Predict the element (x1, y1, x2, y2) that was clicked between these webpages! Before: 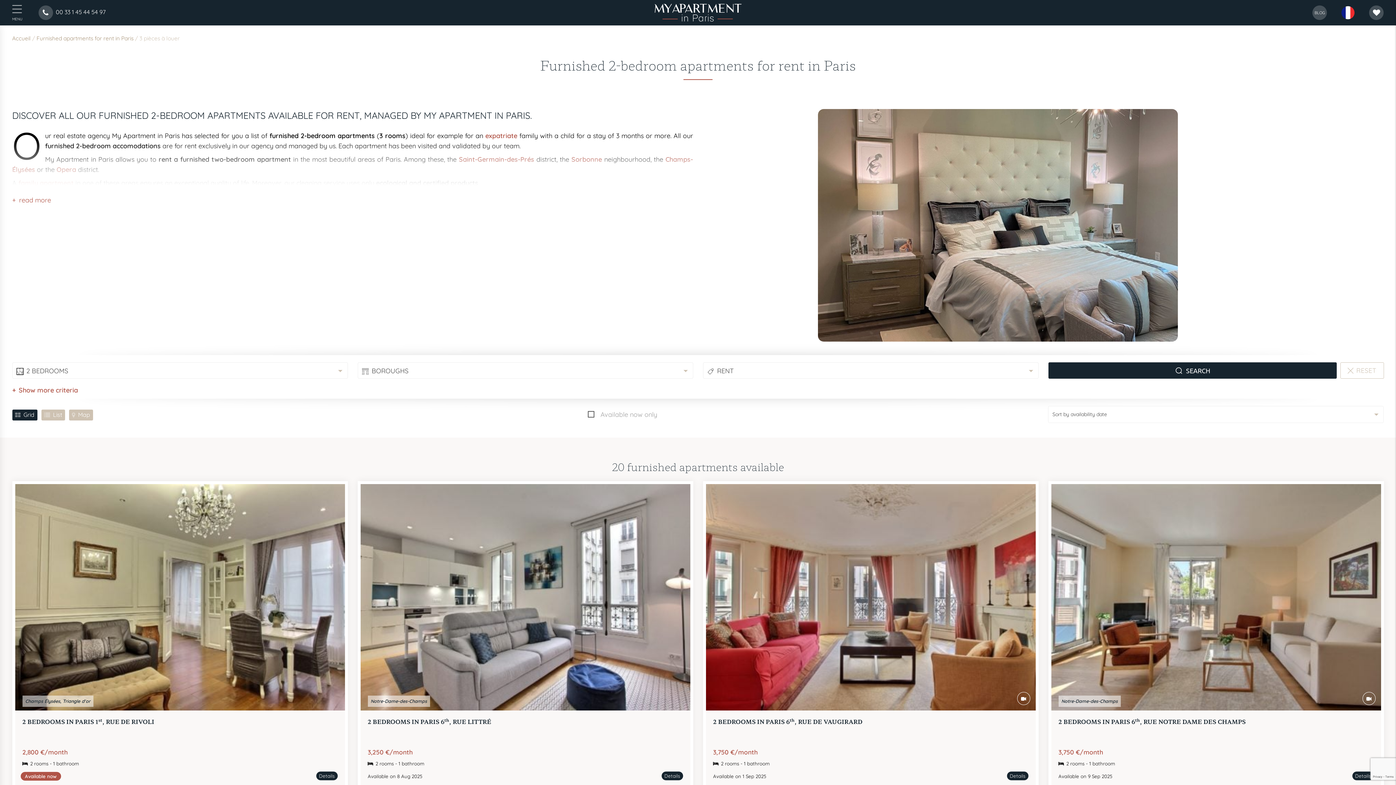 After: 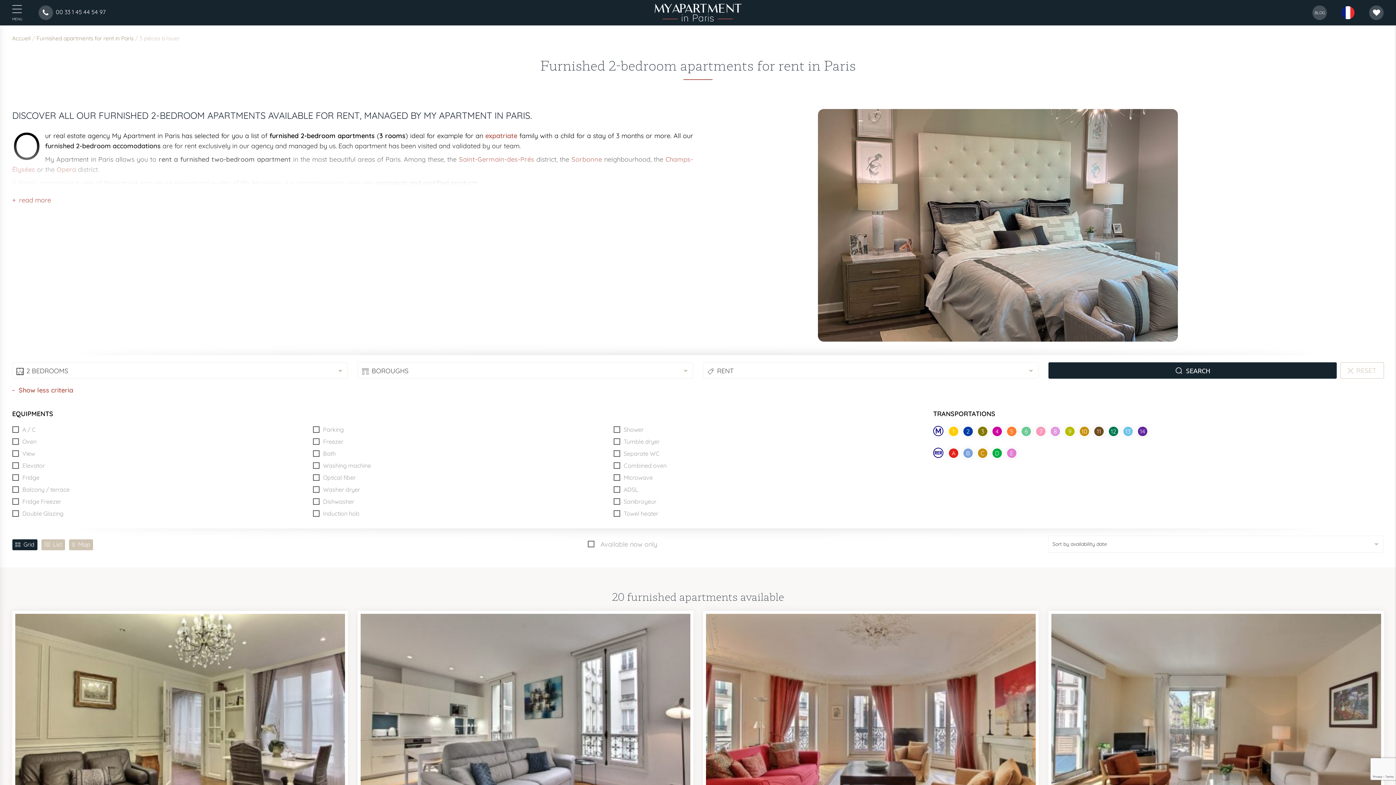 Action: bbox: (12, 385, 78, 395) label: Show more criteria